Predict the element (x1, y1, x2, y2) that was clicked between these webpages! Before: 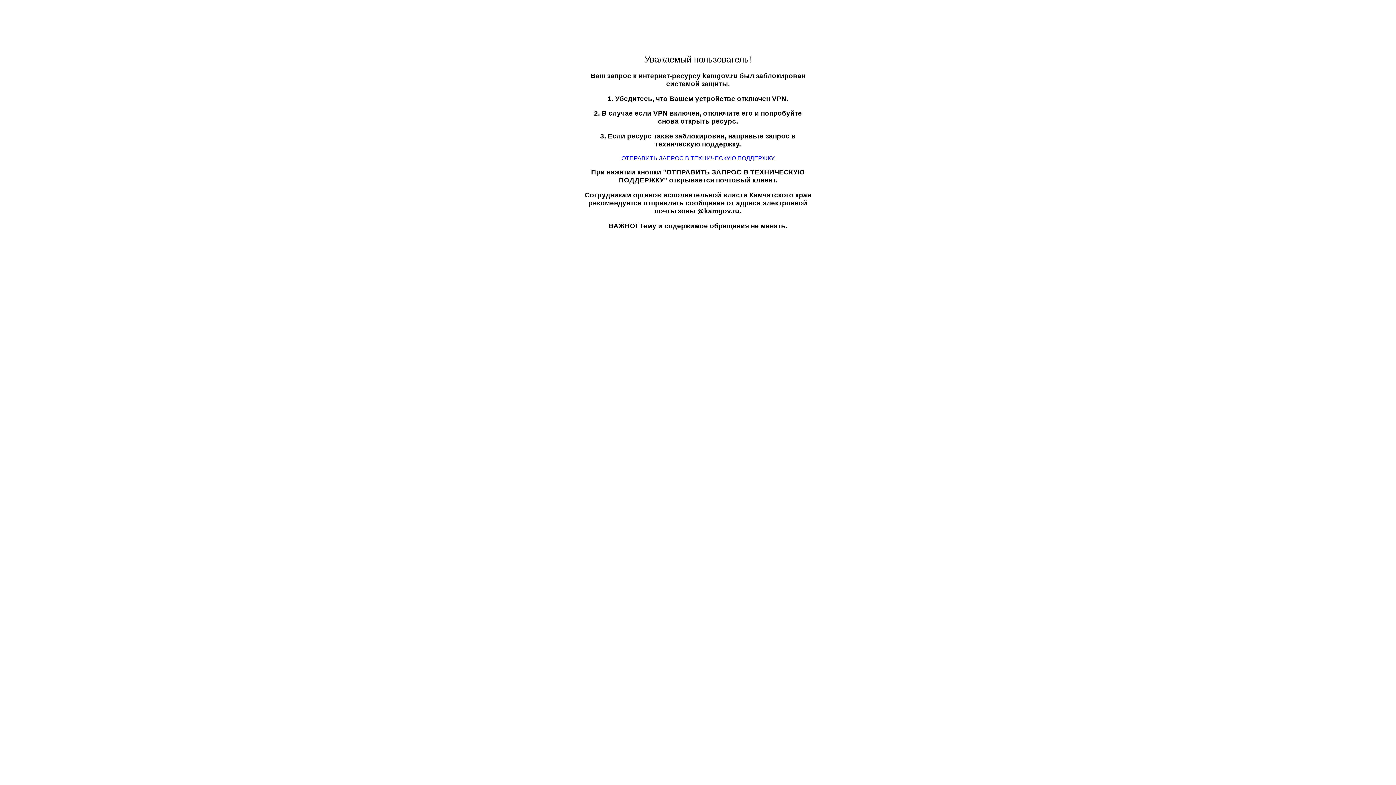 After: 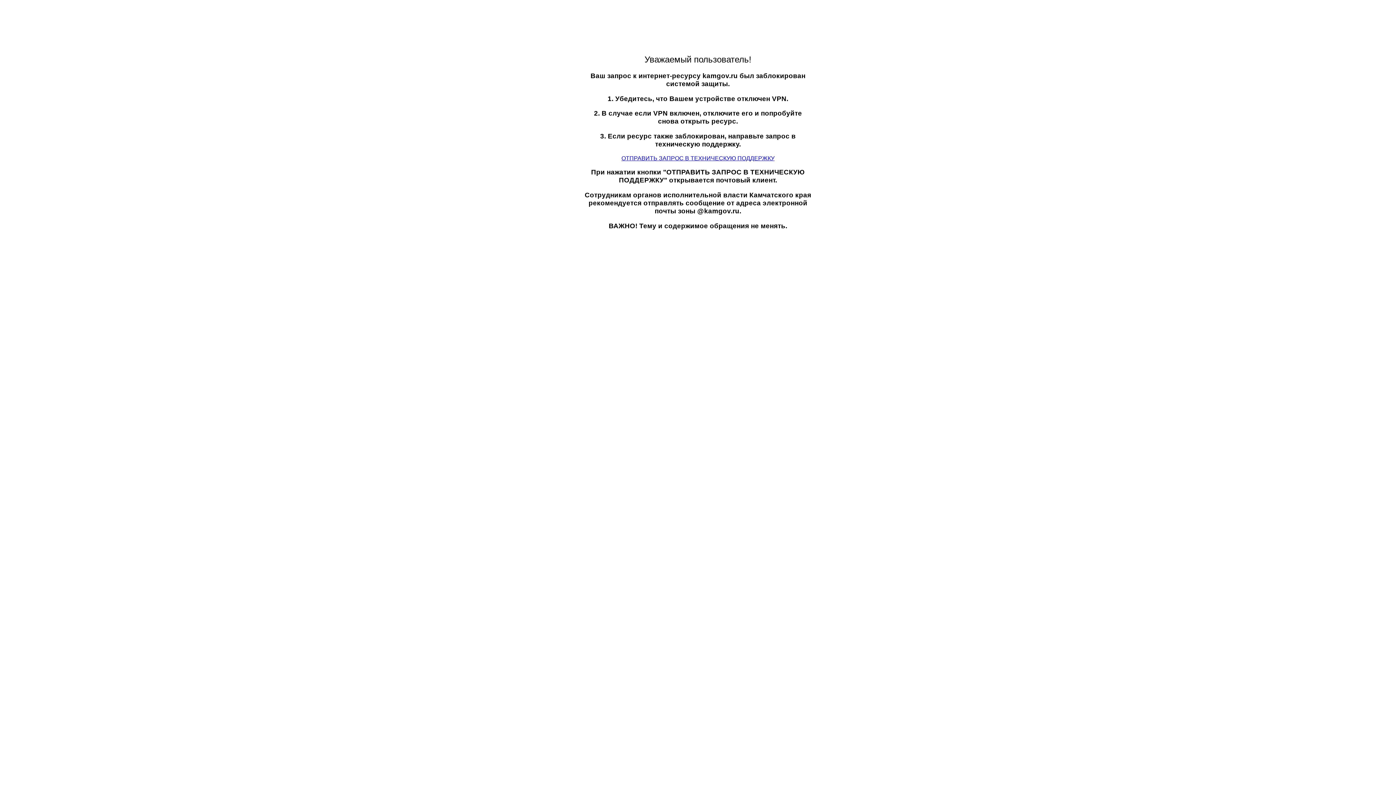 Action: bbox: (621, 155, 774, 161) label: ОТПРАВИТЬ ЗАПРОС В ТЕХНИЧЕСКУЮ ПОДДЕРЖКУ